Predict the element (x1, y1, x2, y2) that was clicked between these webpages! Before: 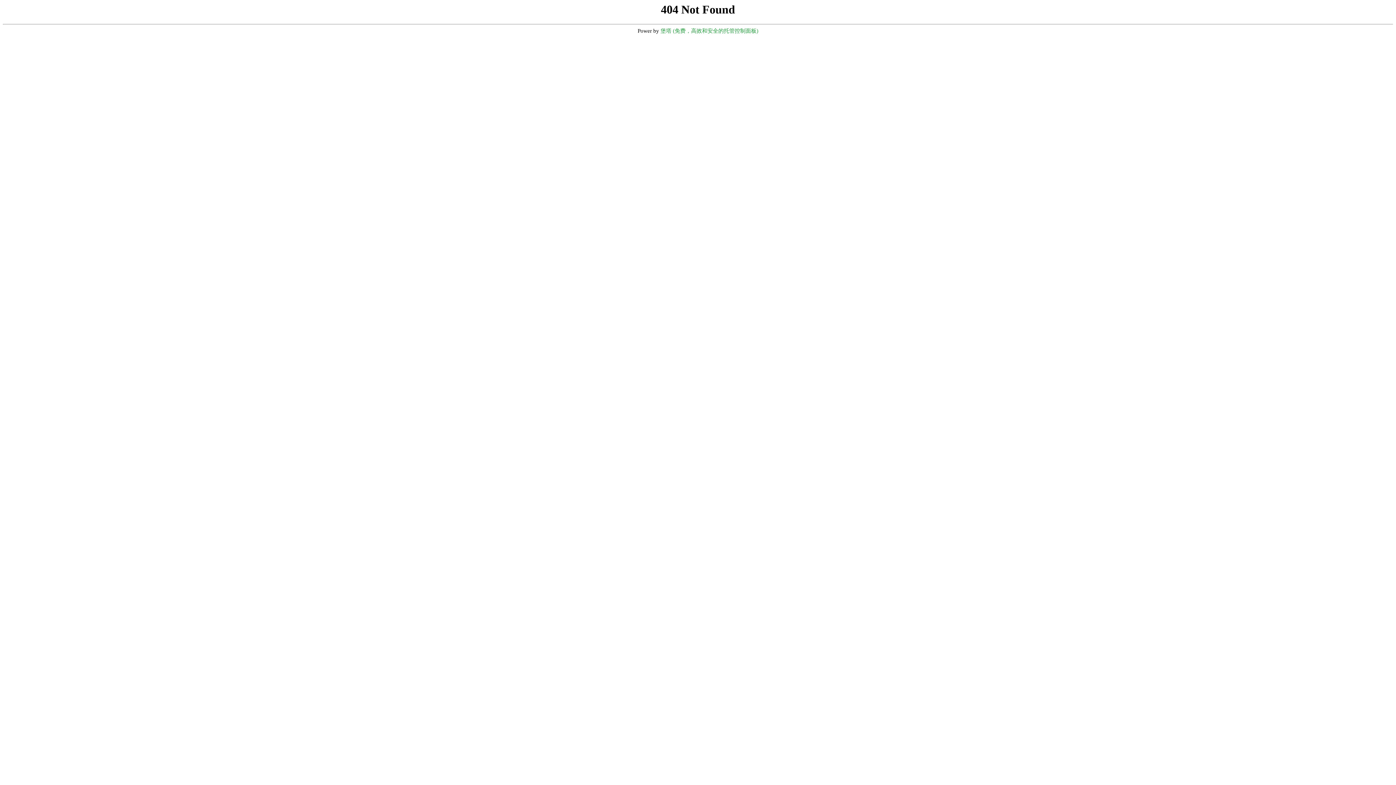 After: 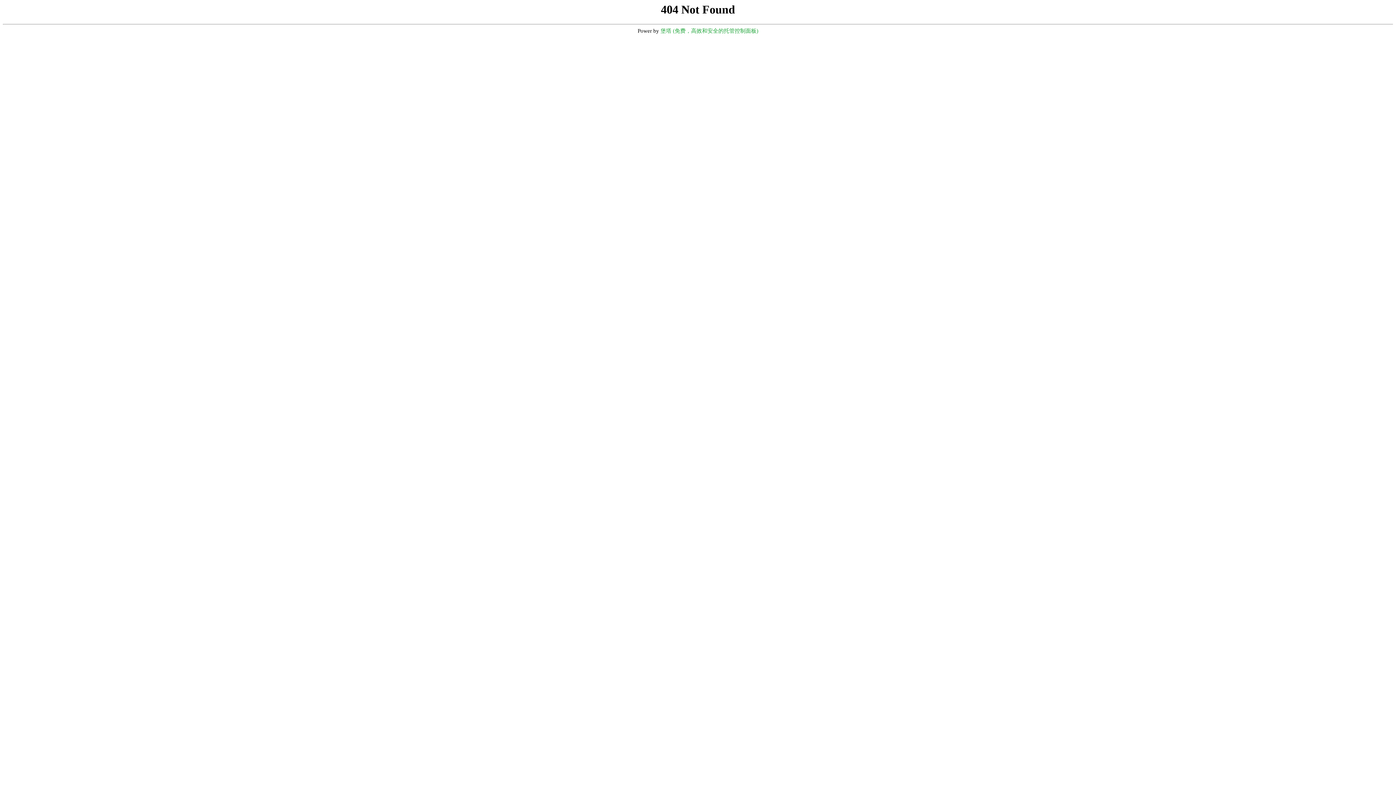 Action: label: 堡塔 (免费，高效和安全的托管控制面板) bbox: (660, 28, 758, 33)